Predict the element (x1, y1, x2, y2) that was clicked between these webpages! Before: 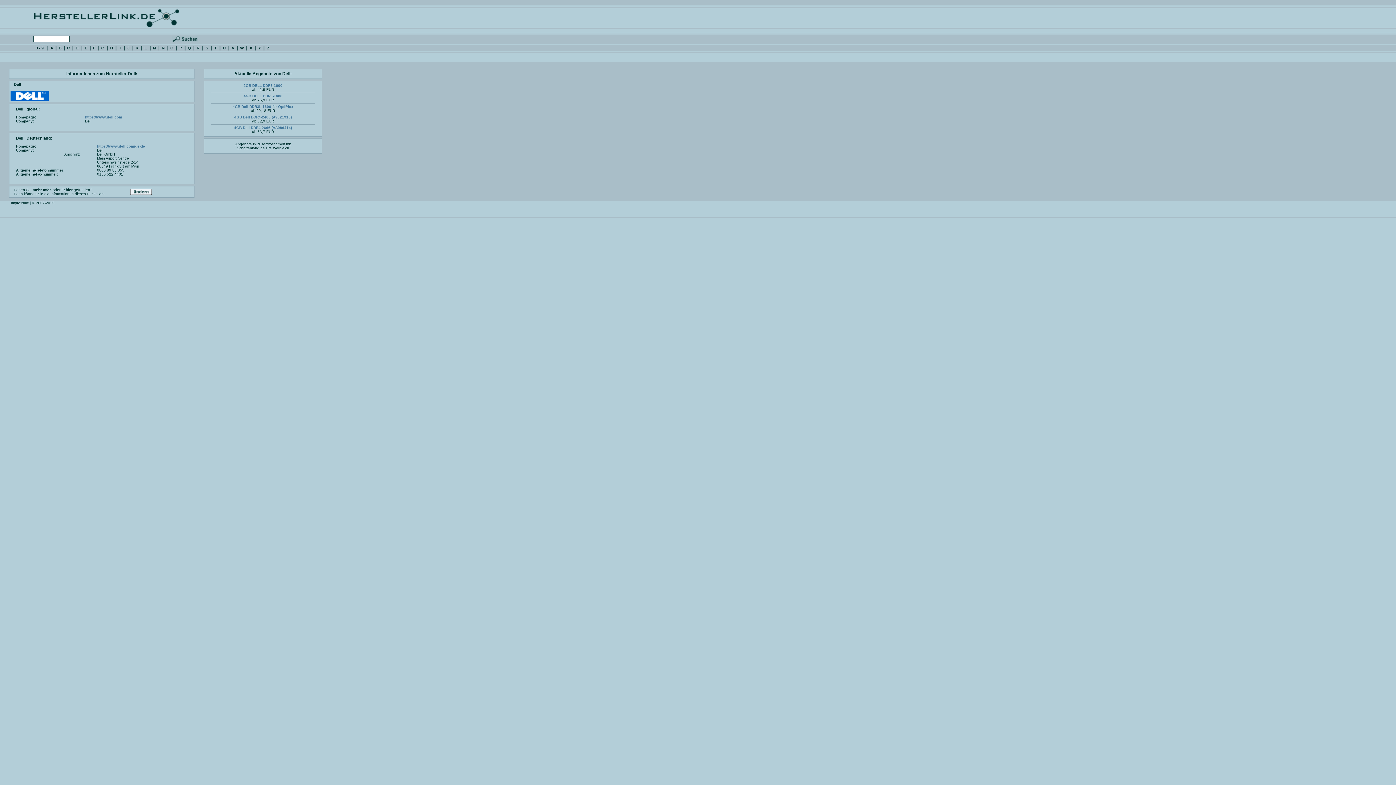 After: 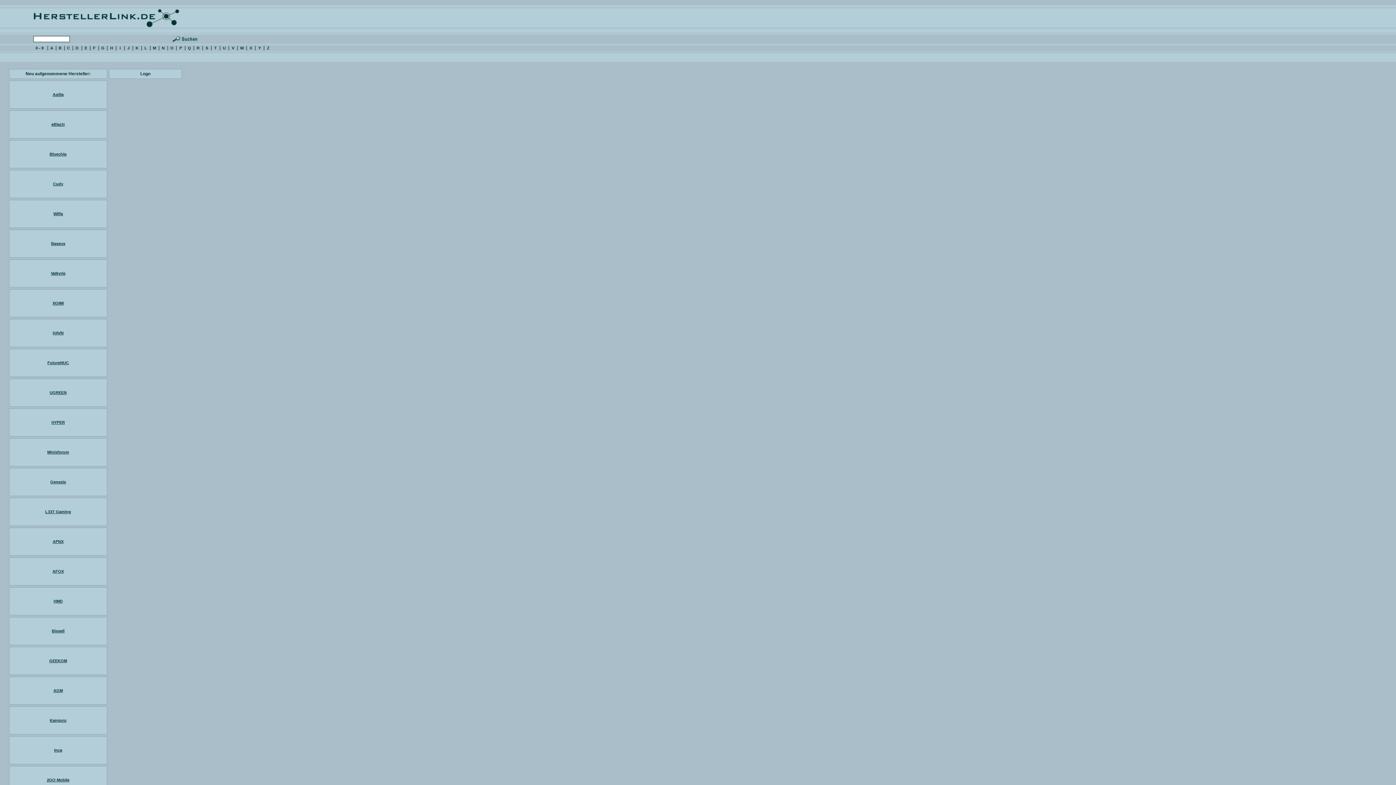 Action: bbox: (33, 22, 179, 28)